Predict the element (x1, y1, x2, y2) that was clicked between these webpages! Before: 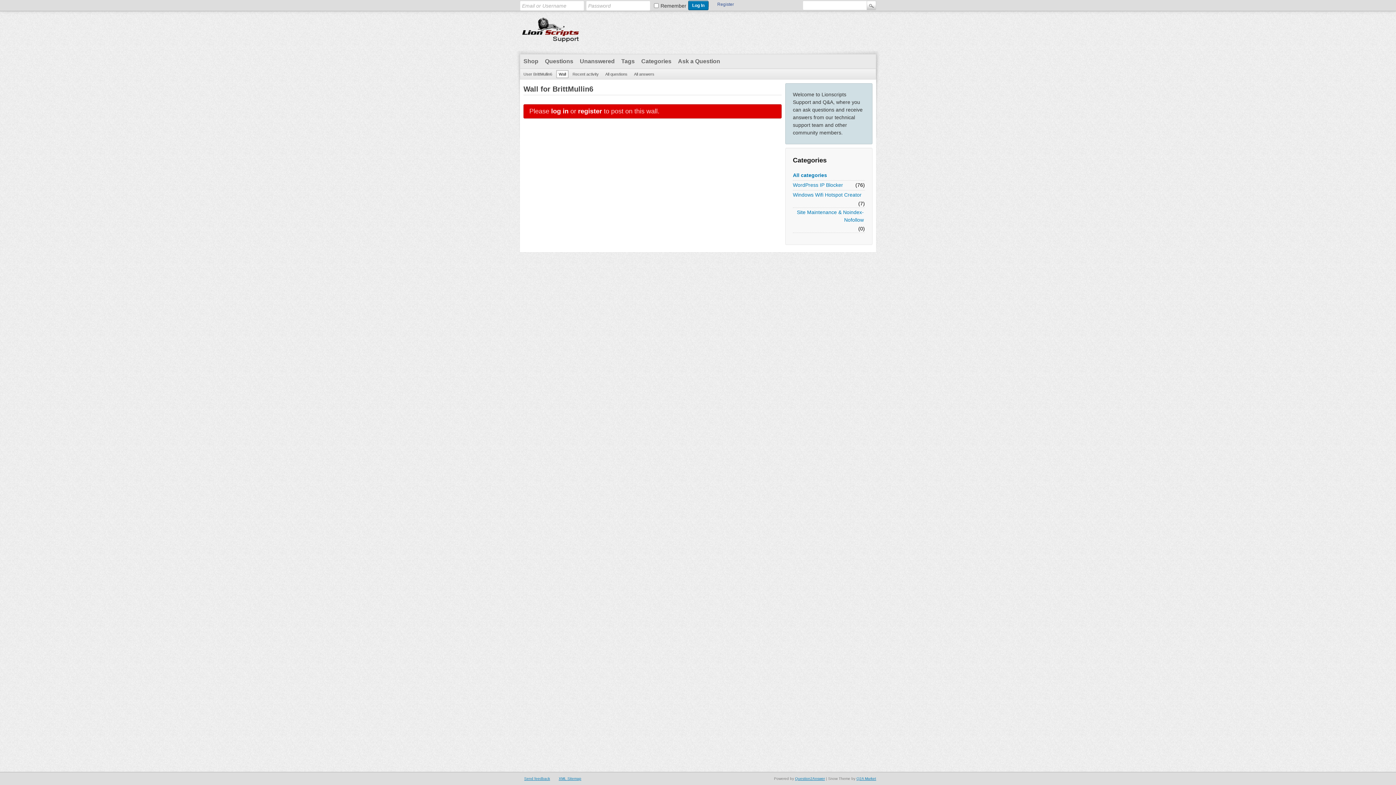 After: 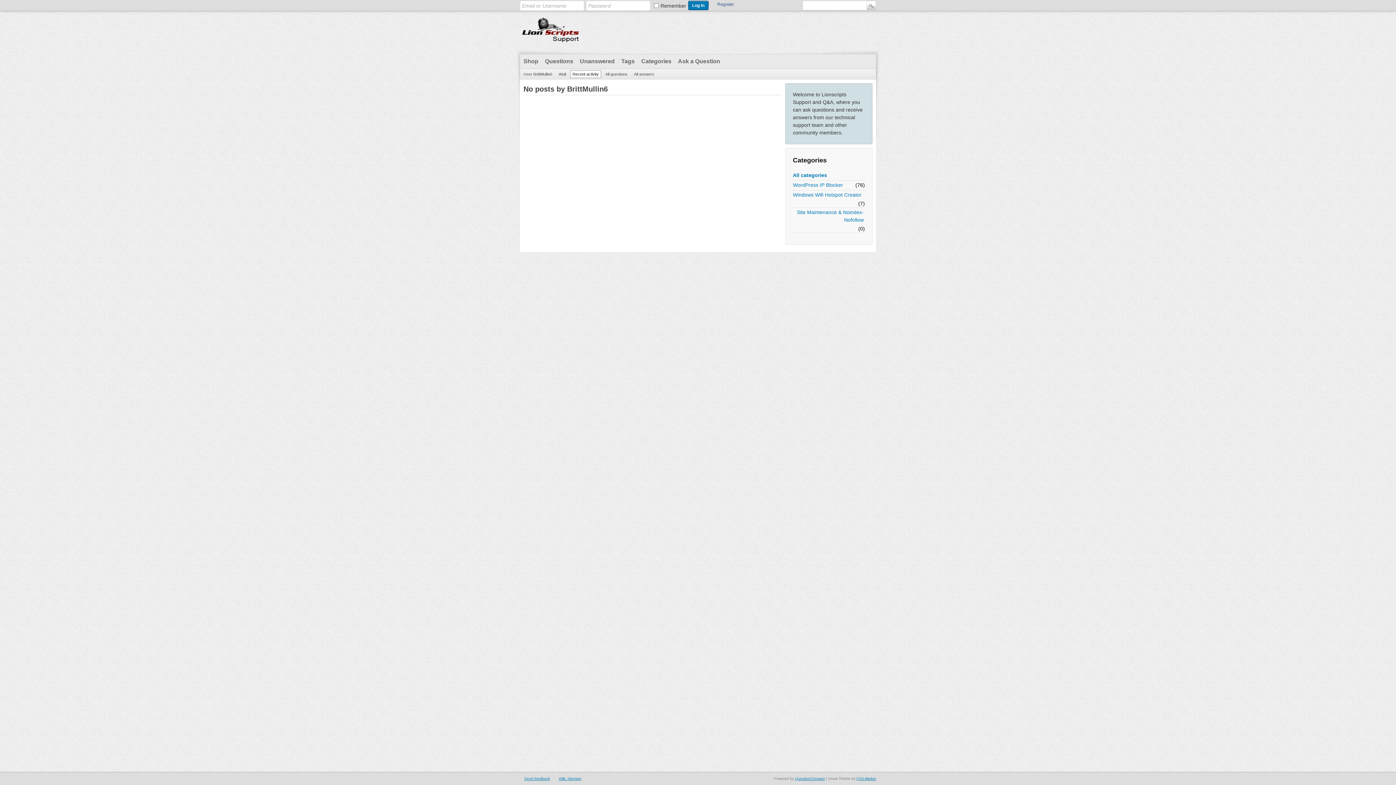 Action: label: Recent activity bbox: (570, 70, 601, 78)